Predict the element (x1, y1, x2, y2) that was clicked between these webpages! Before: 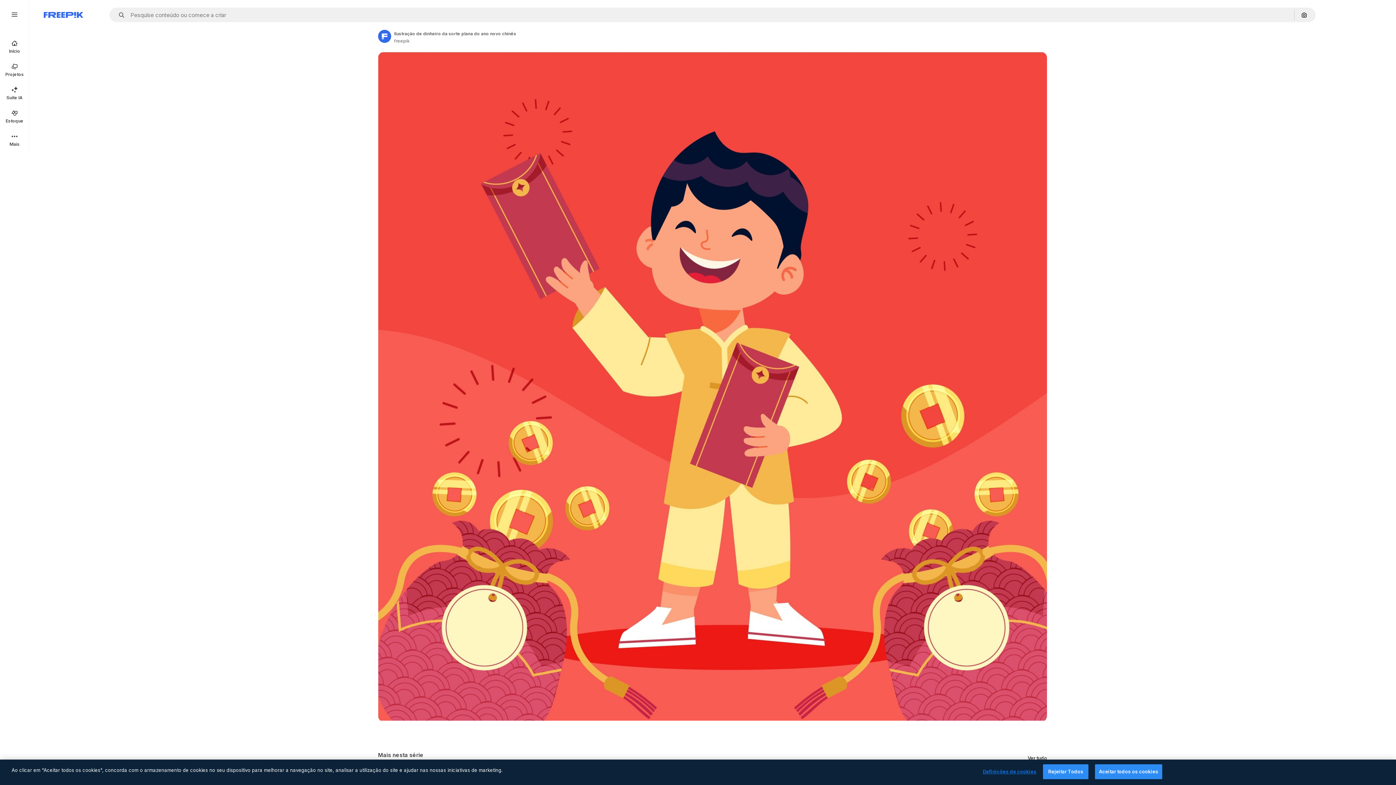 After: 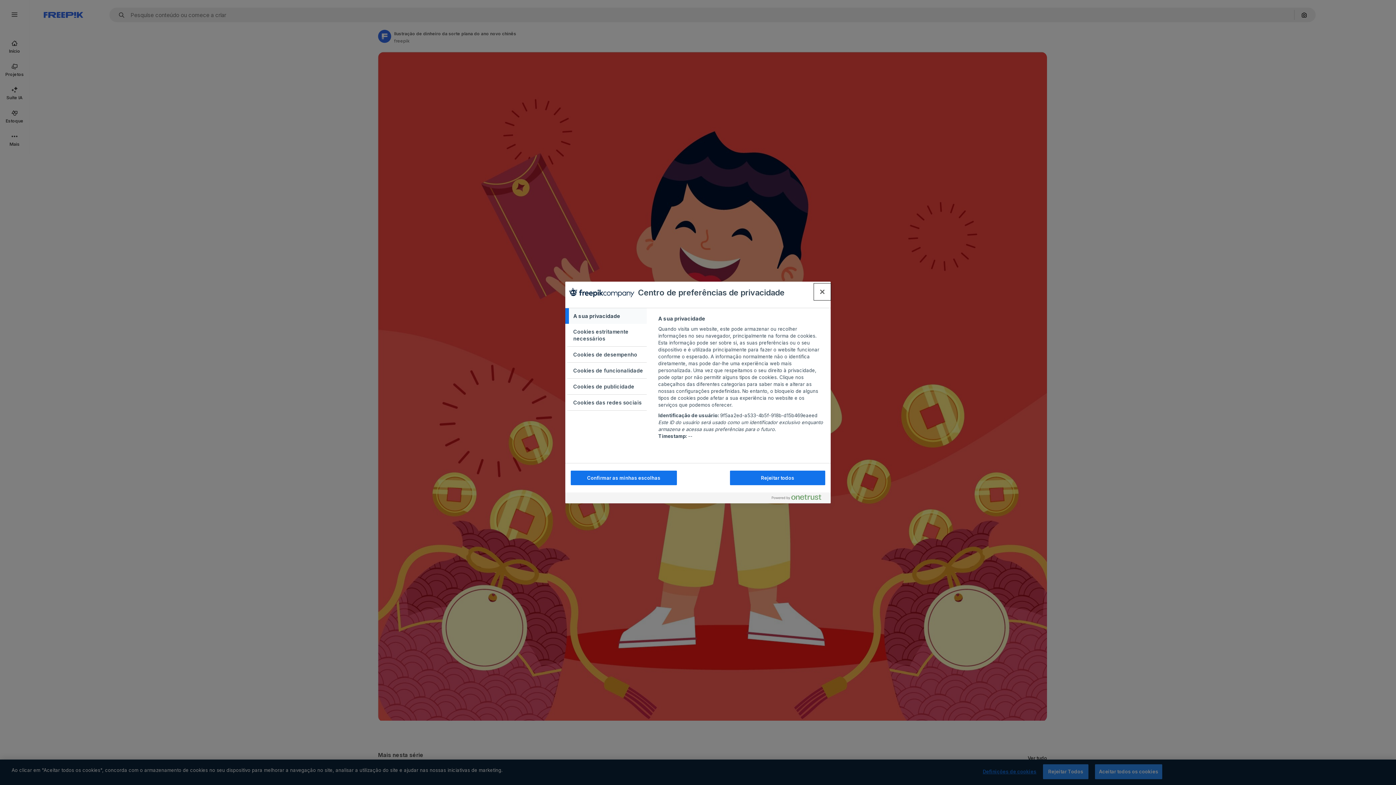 Action: bbox: (983, 765, 1036, 779) label: Definições de cookies